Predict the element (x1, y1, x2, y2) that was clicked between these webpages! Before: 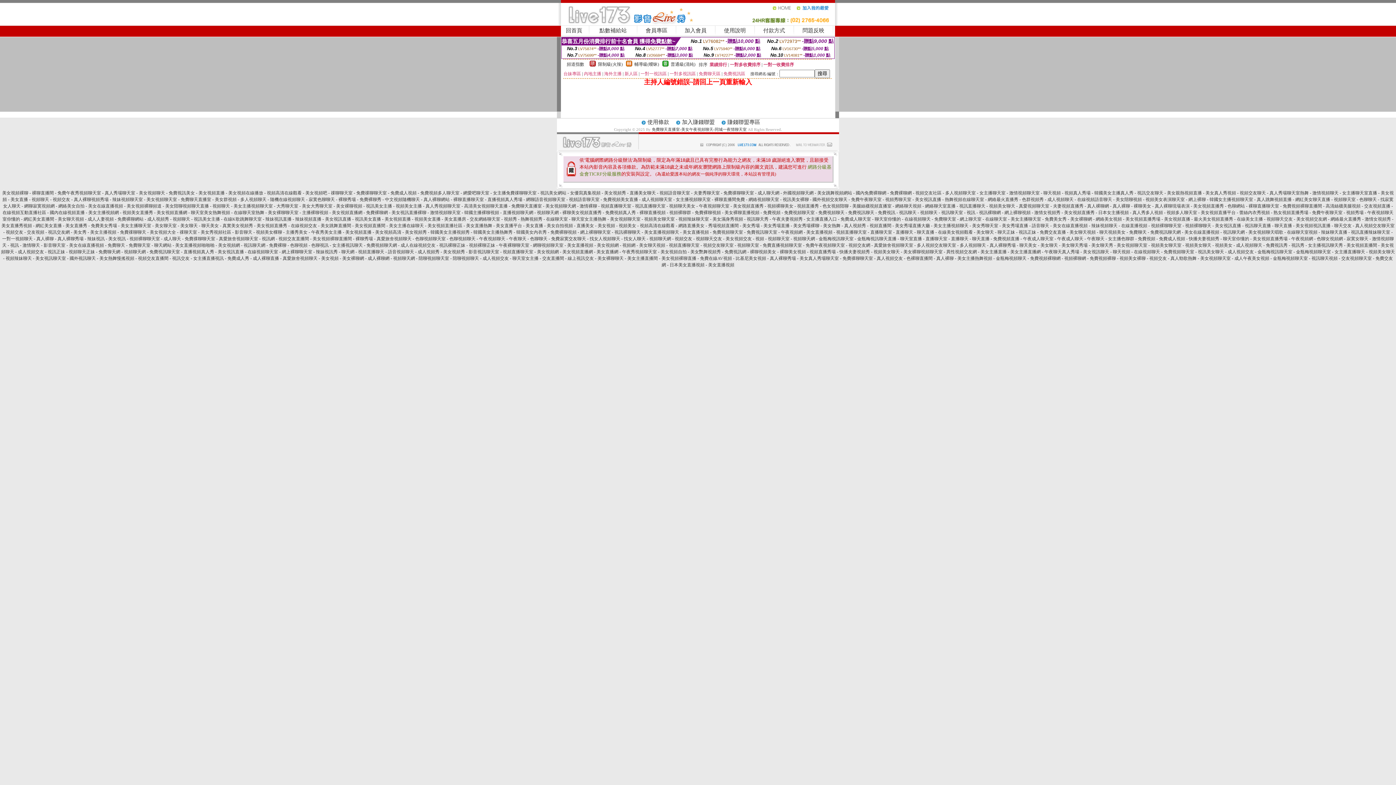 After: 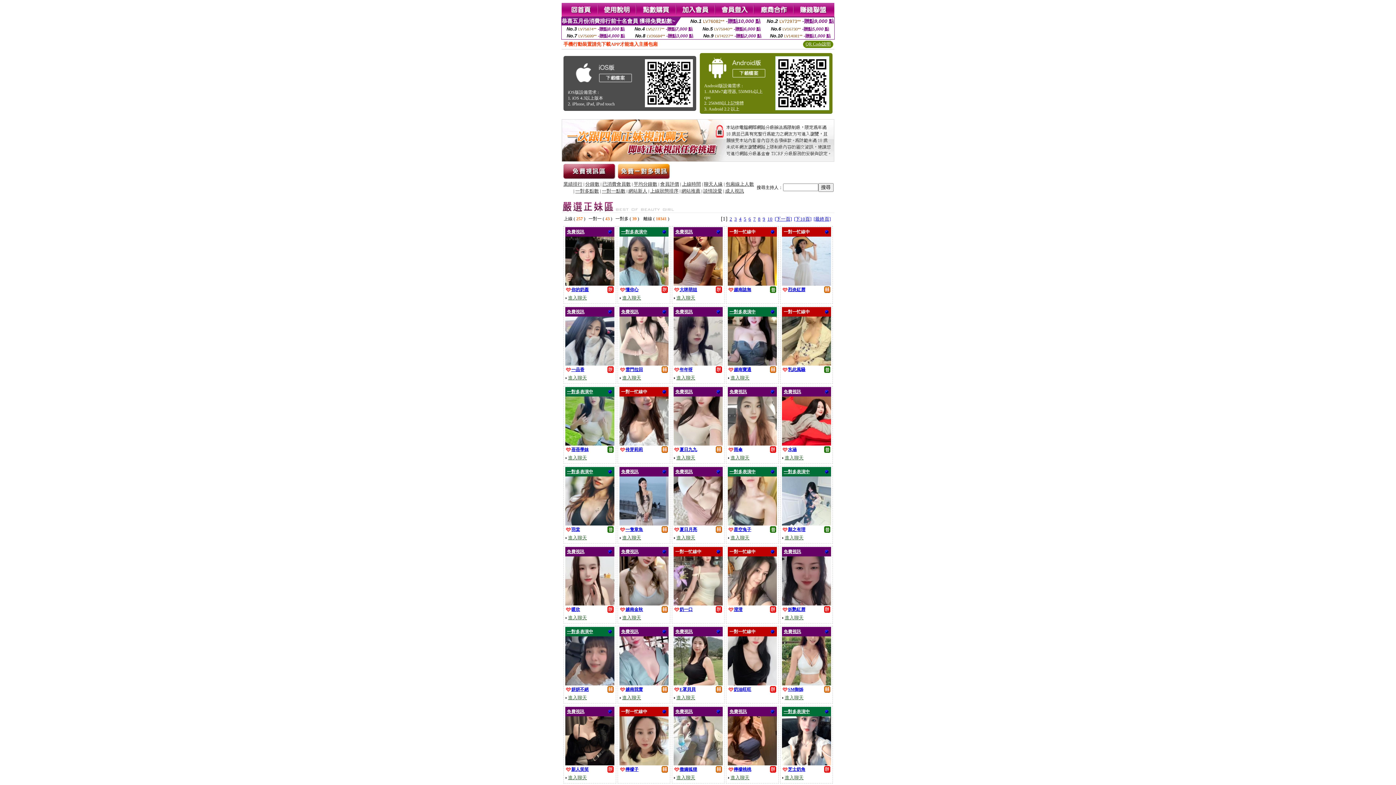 Action: label: 免費交友直播 bbox: (1040, 229, 1066, 234)